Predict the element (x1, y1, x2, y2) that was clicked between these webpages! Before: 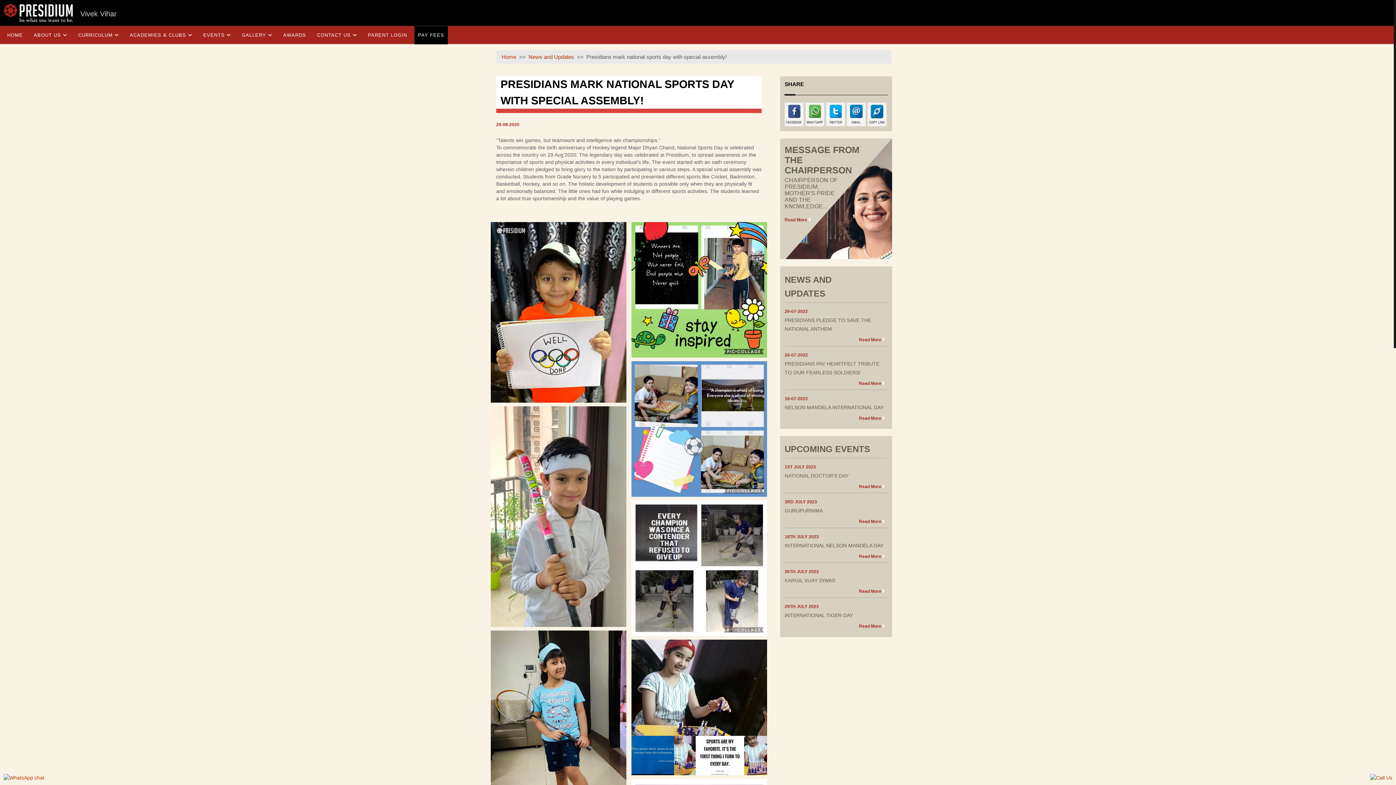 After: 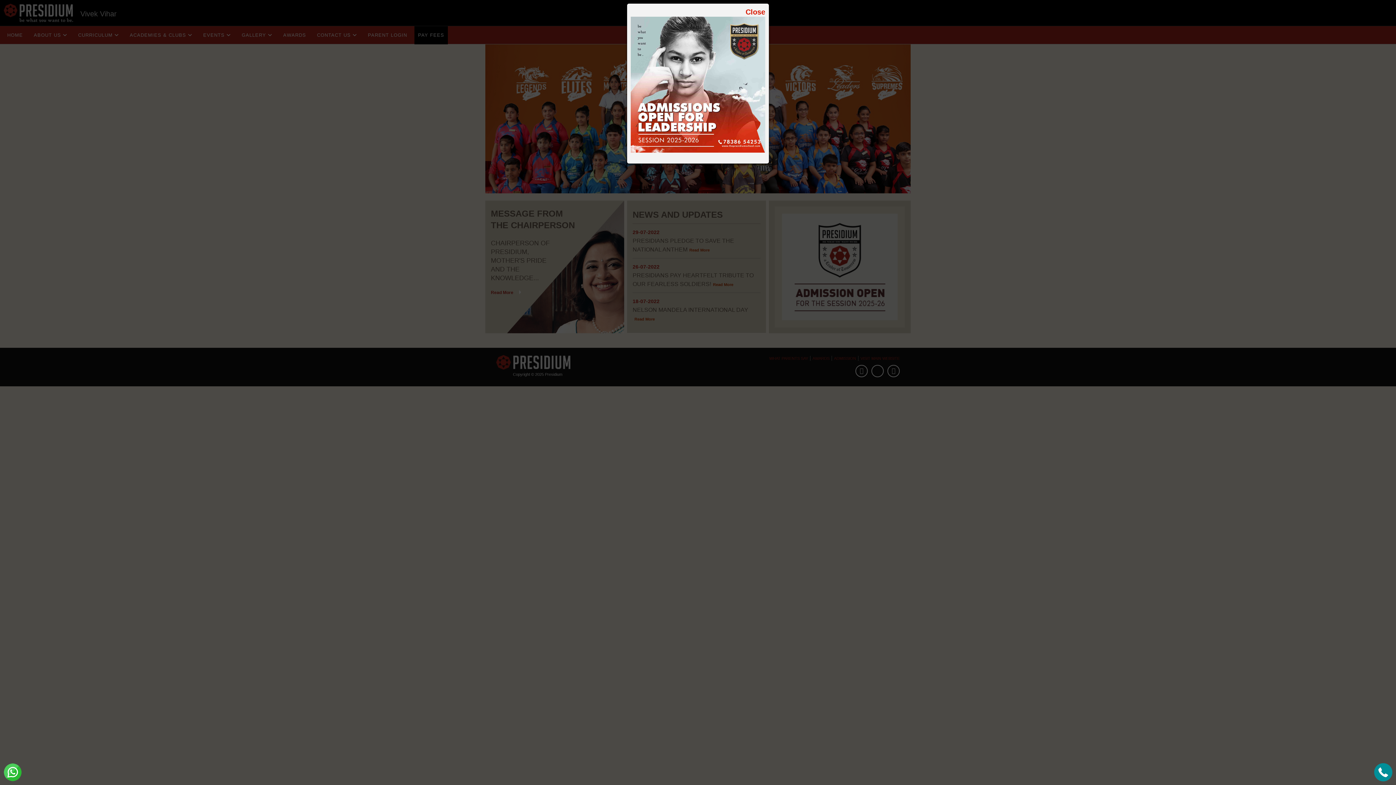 Action: label: Home bbox: (501, 53, 516, 60)